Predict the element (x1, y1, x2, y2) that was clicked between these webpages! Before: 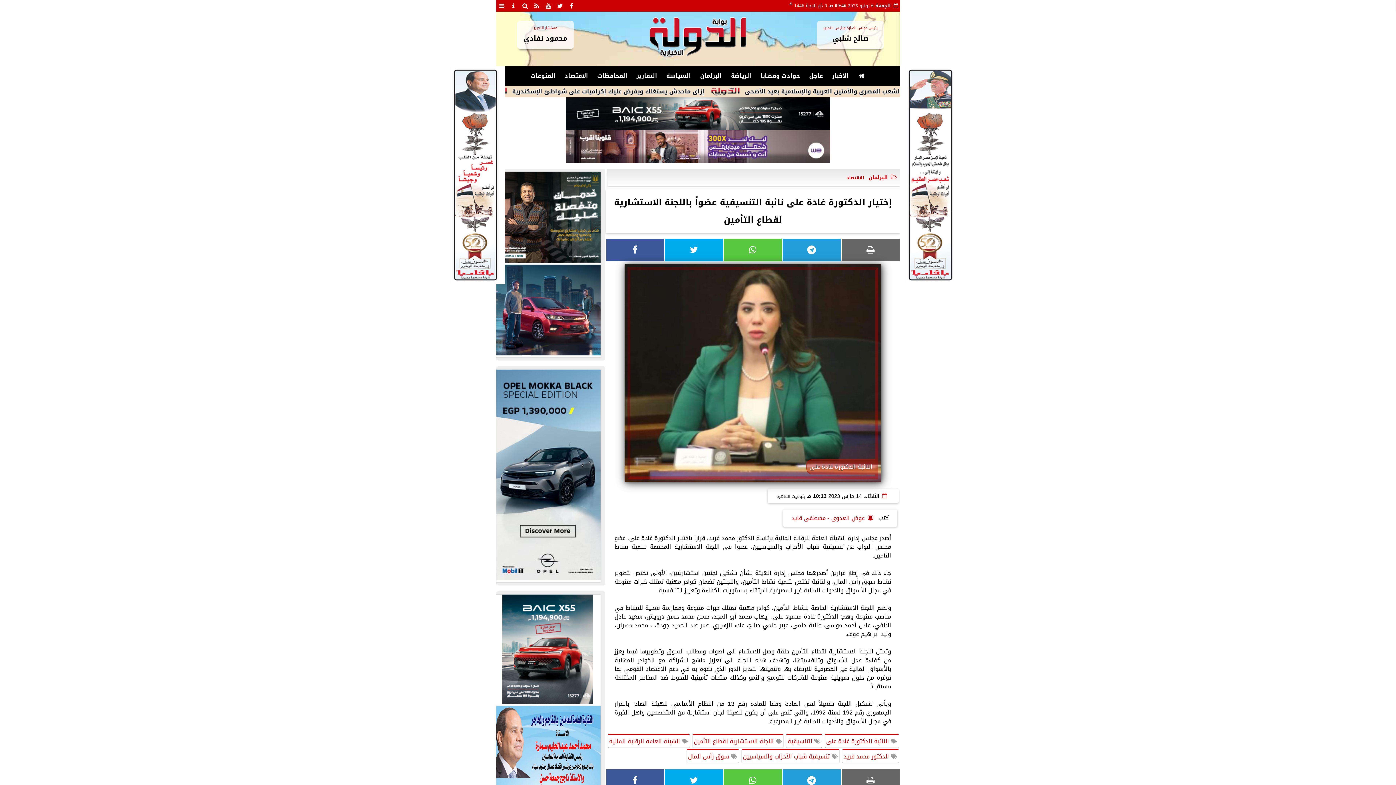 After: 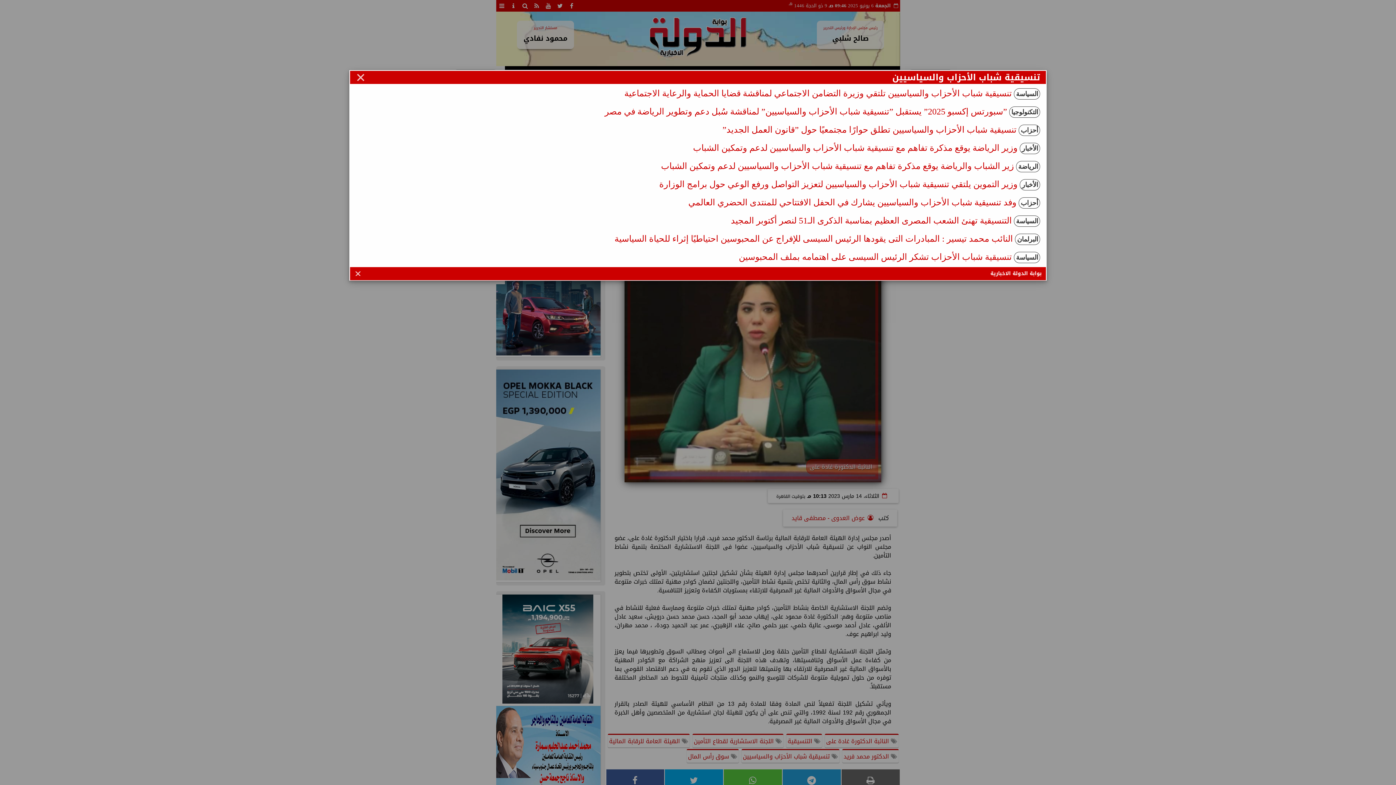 Action: label:  تنسيقية شباب الأحزاب والسياسيين bbox: (741, 749, 839, 763)